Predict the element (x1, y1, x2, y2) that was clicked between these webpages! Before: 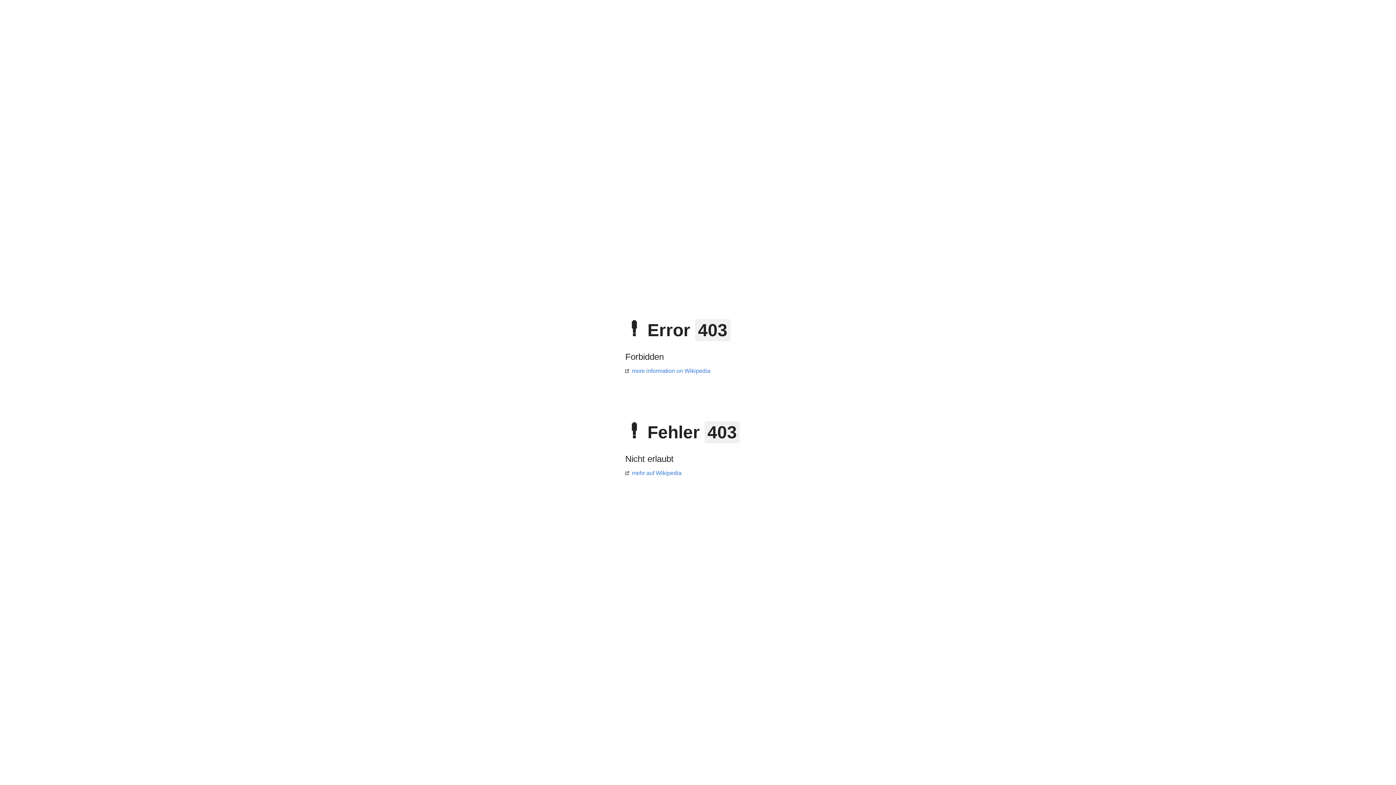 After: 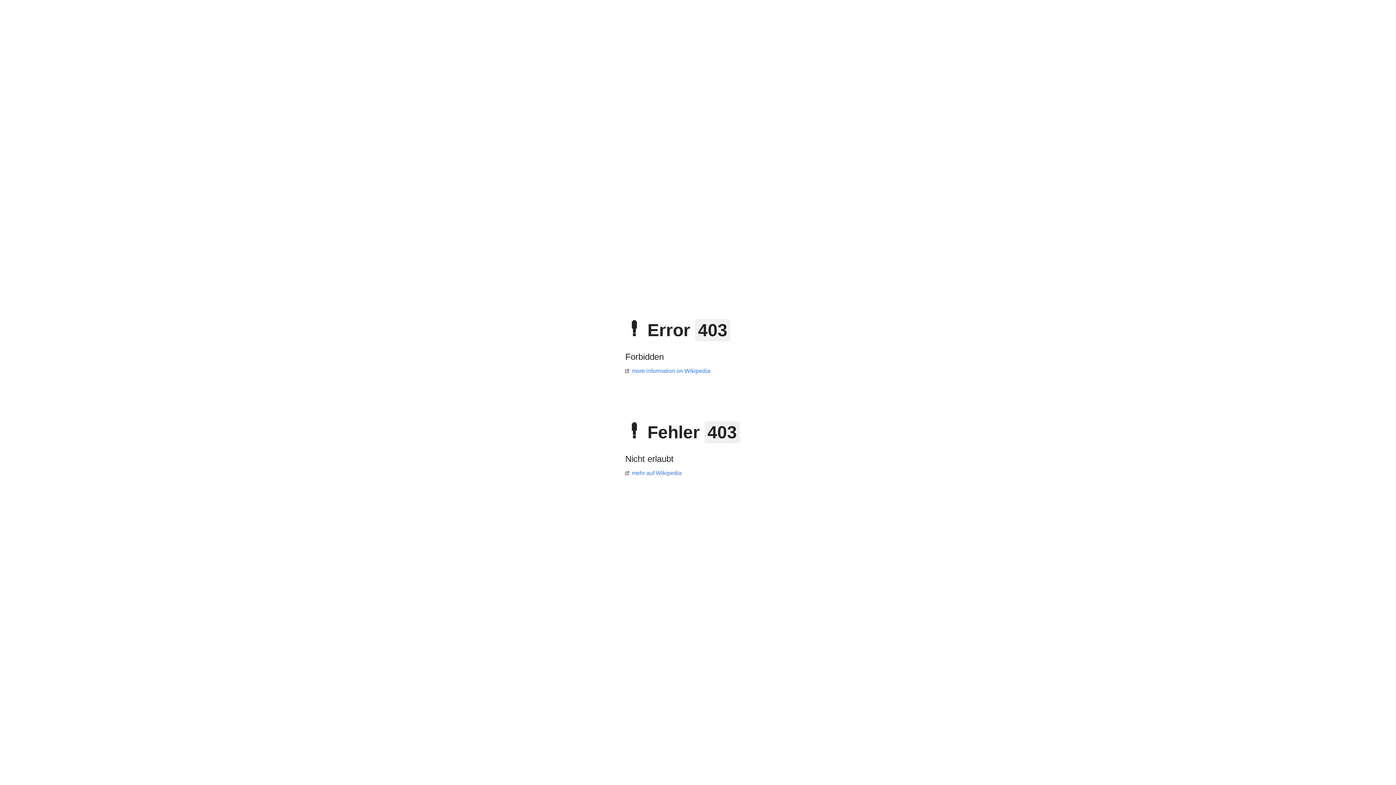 Action: bbox: (625, 470, 681, 476) label: mehr auf Wikipedia